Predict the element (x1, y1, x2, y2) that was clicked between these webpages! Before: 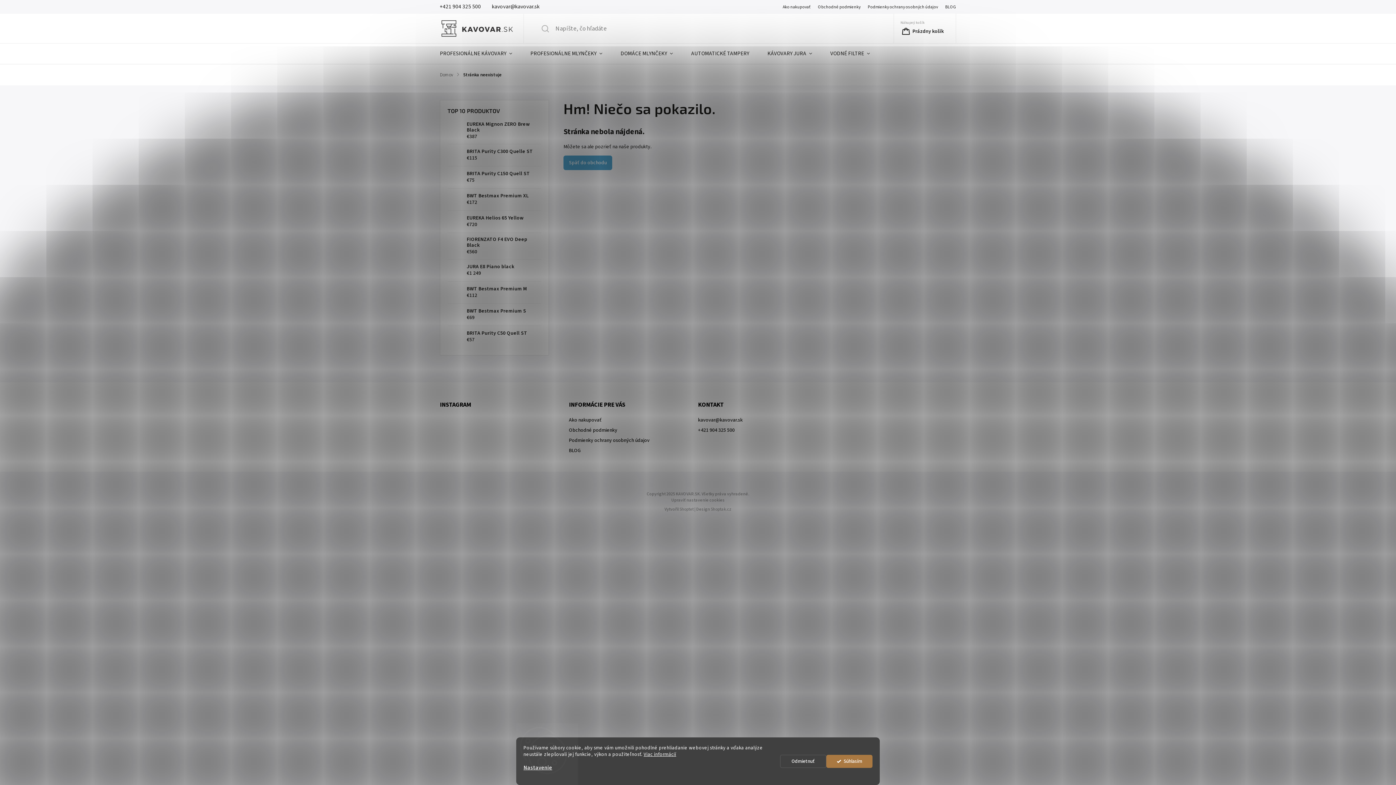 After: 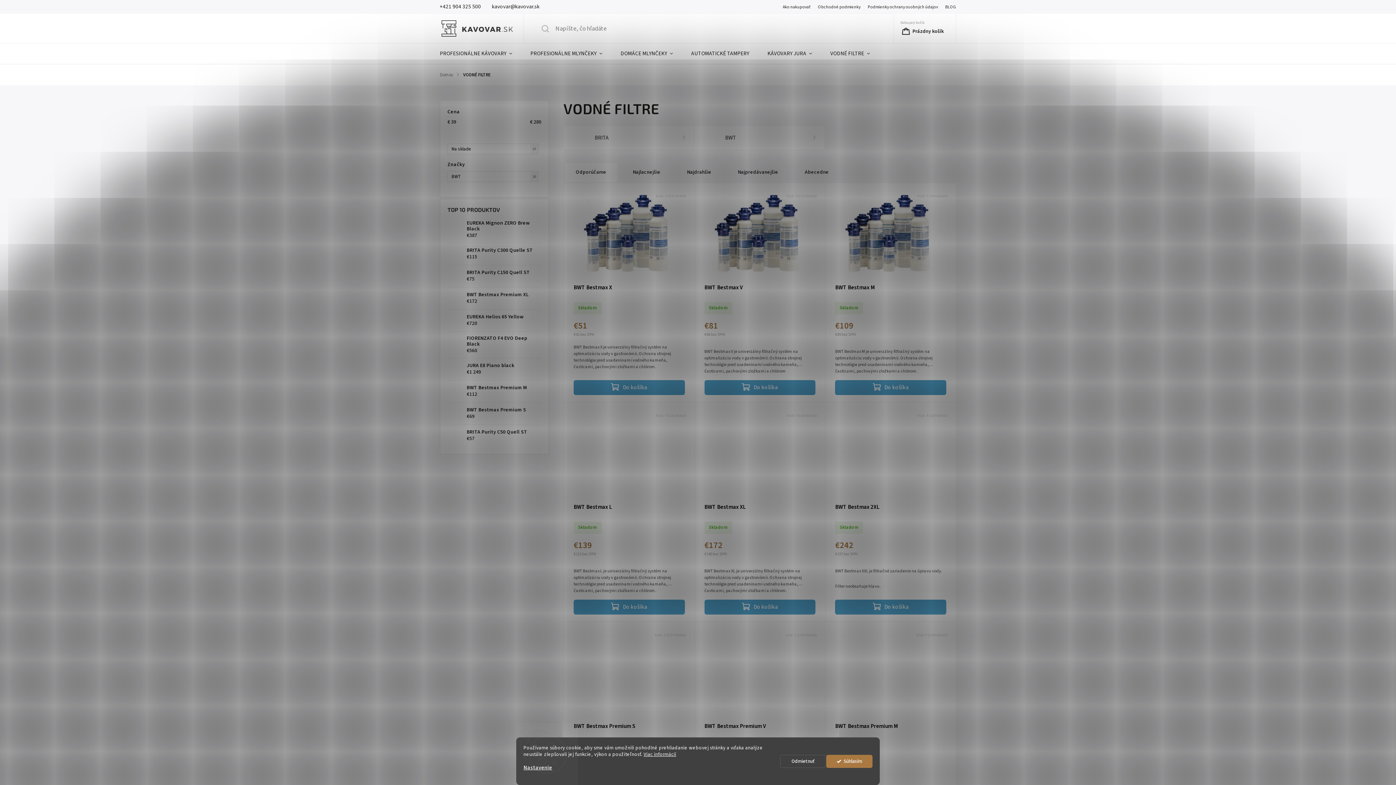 Action: label: VODNÉ FILTRE bbox: (821, 43, 879, 64)